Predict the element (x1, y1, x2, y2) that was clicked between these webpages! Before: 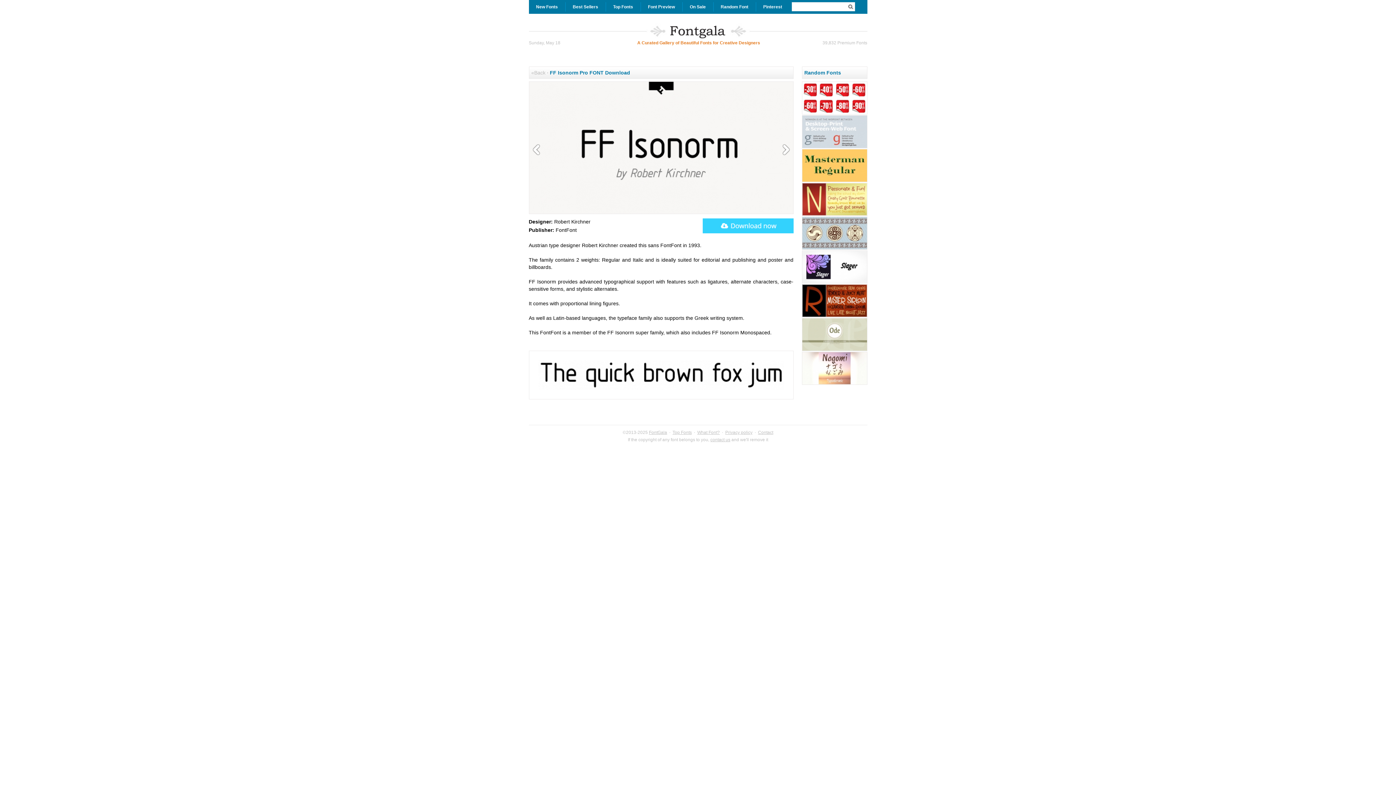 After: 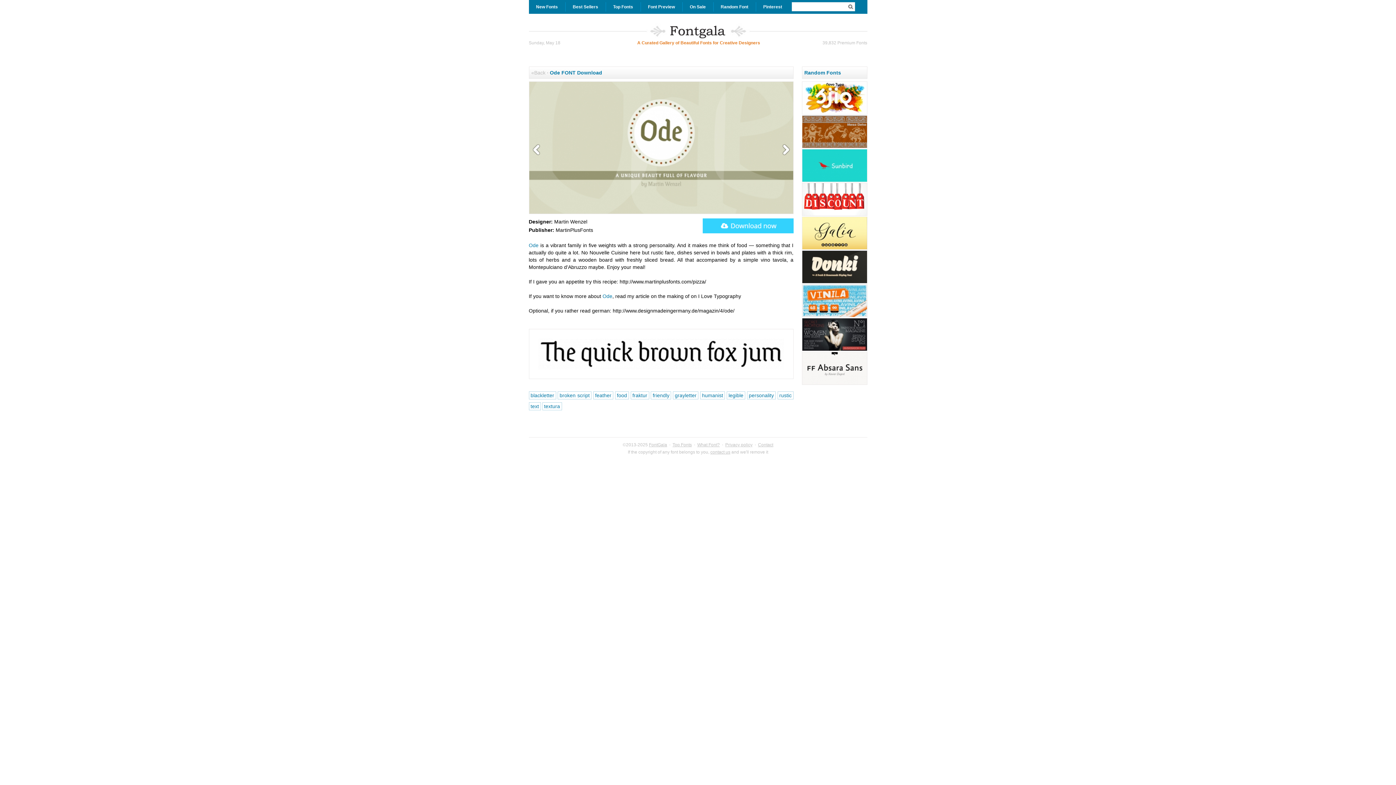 Action: bbox: (802, 347, 867, 353)